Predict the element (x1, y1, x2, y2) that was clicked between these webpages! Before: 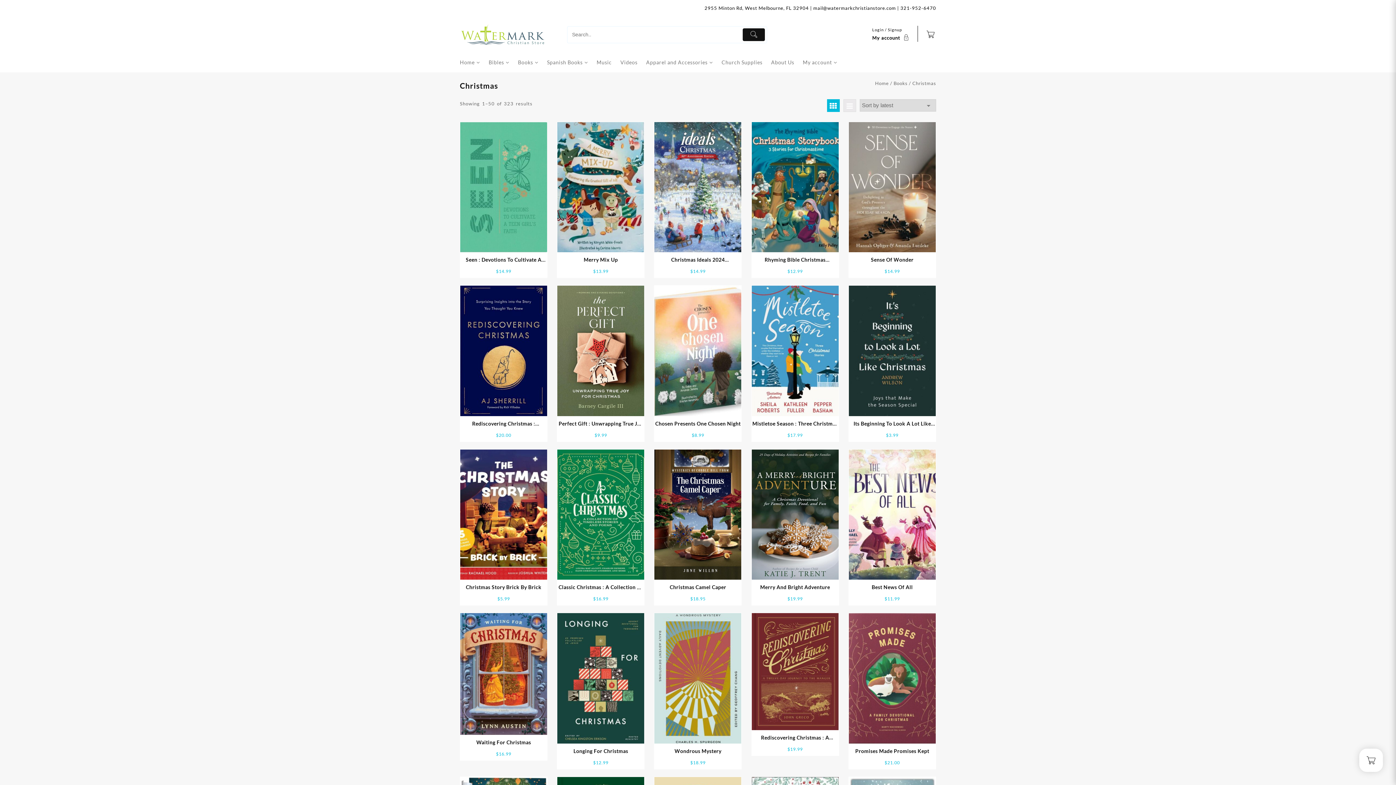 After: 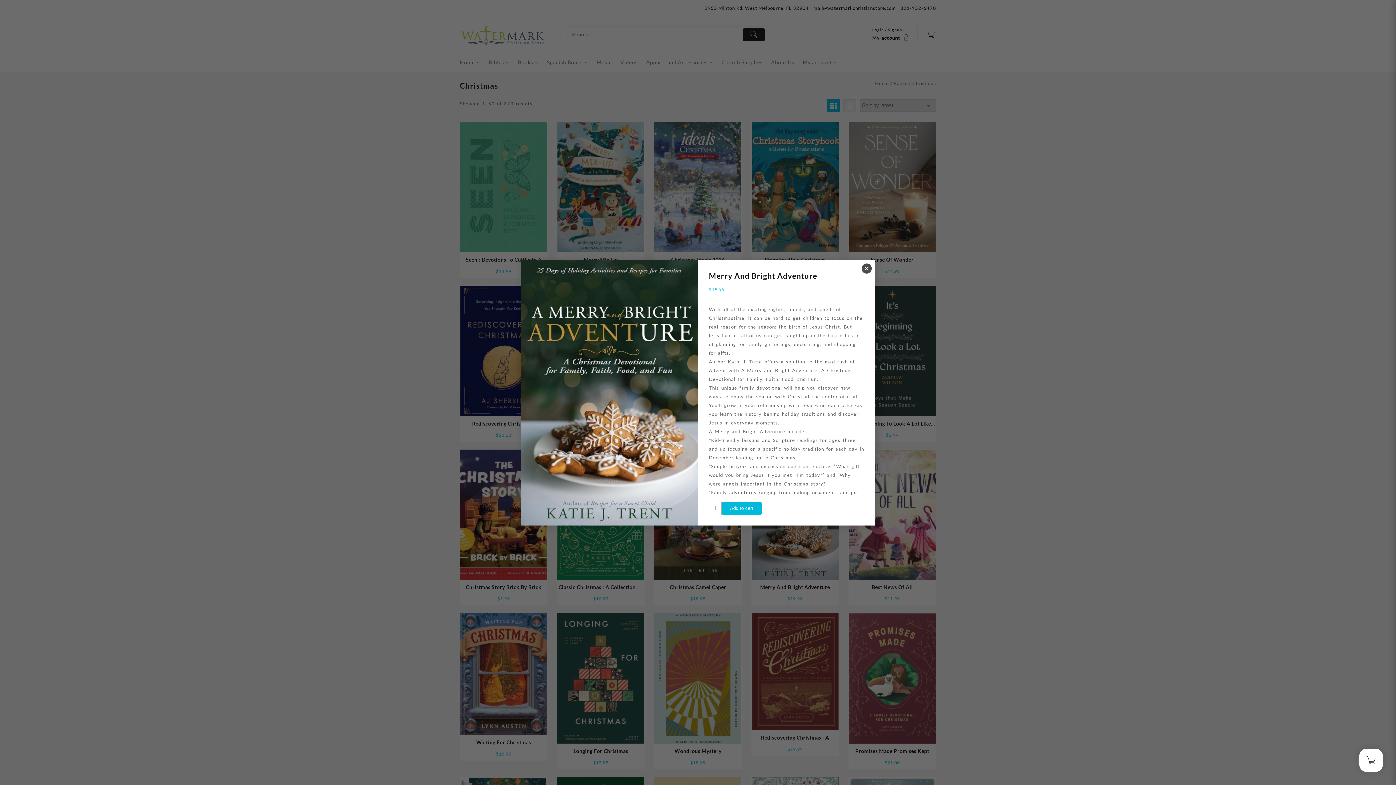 Action: bbox: (792, 566, 797, 572)